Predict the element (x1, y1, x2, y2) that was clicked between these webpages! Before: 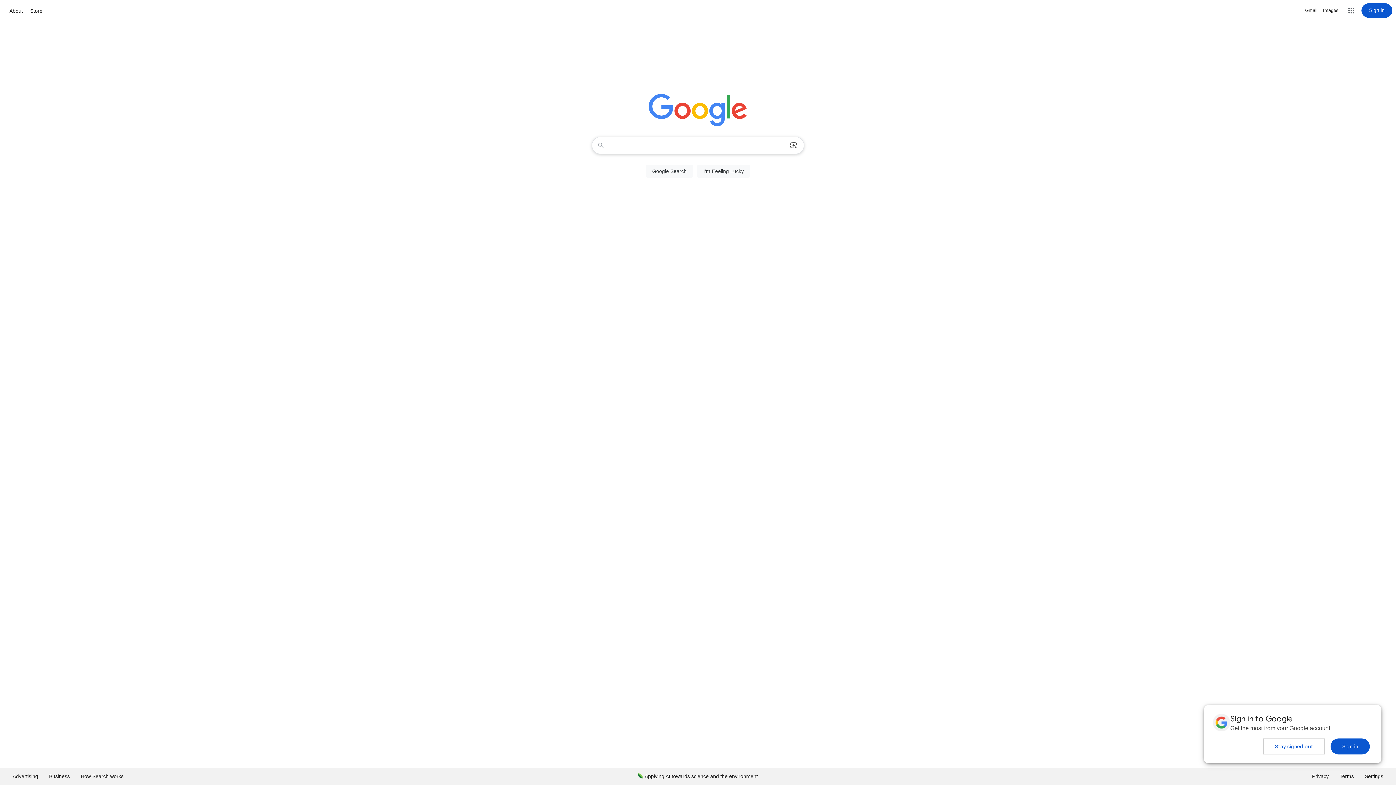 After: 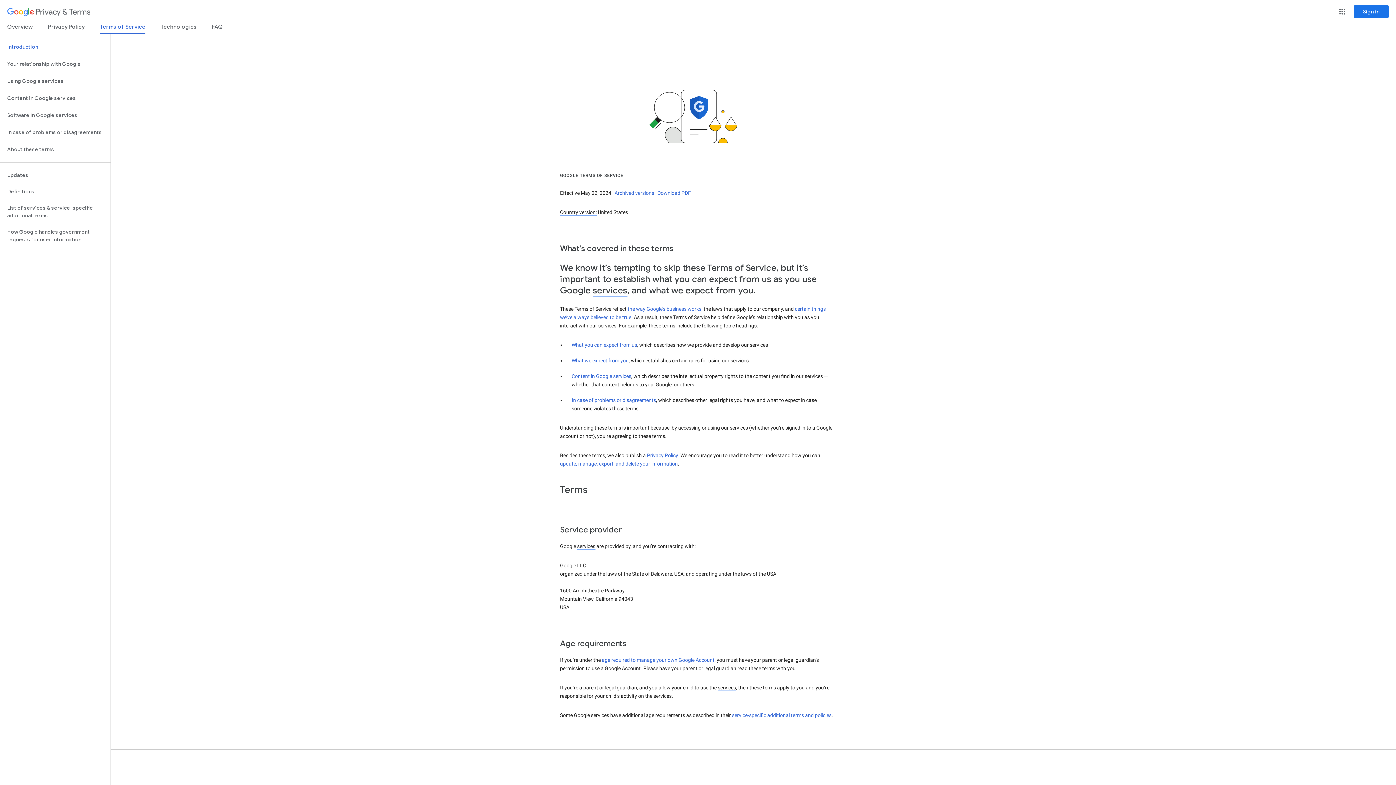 Action: bbox: (1334, 768, 1359, 785) label: Terms